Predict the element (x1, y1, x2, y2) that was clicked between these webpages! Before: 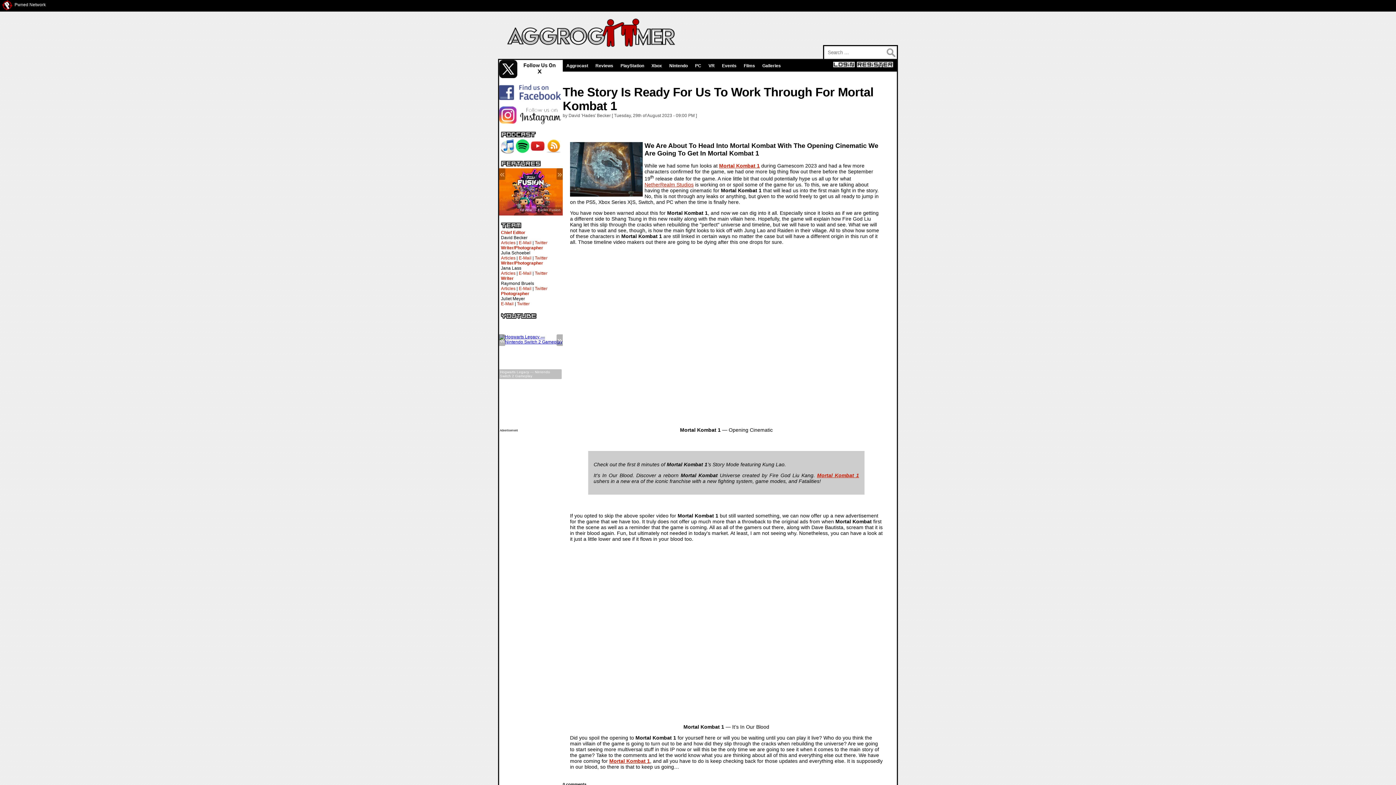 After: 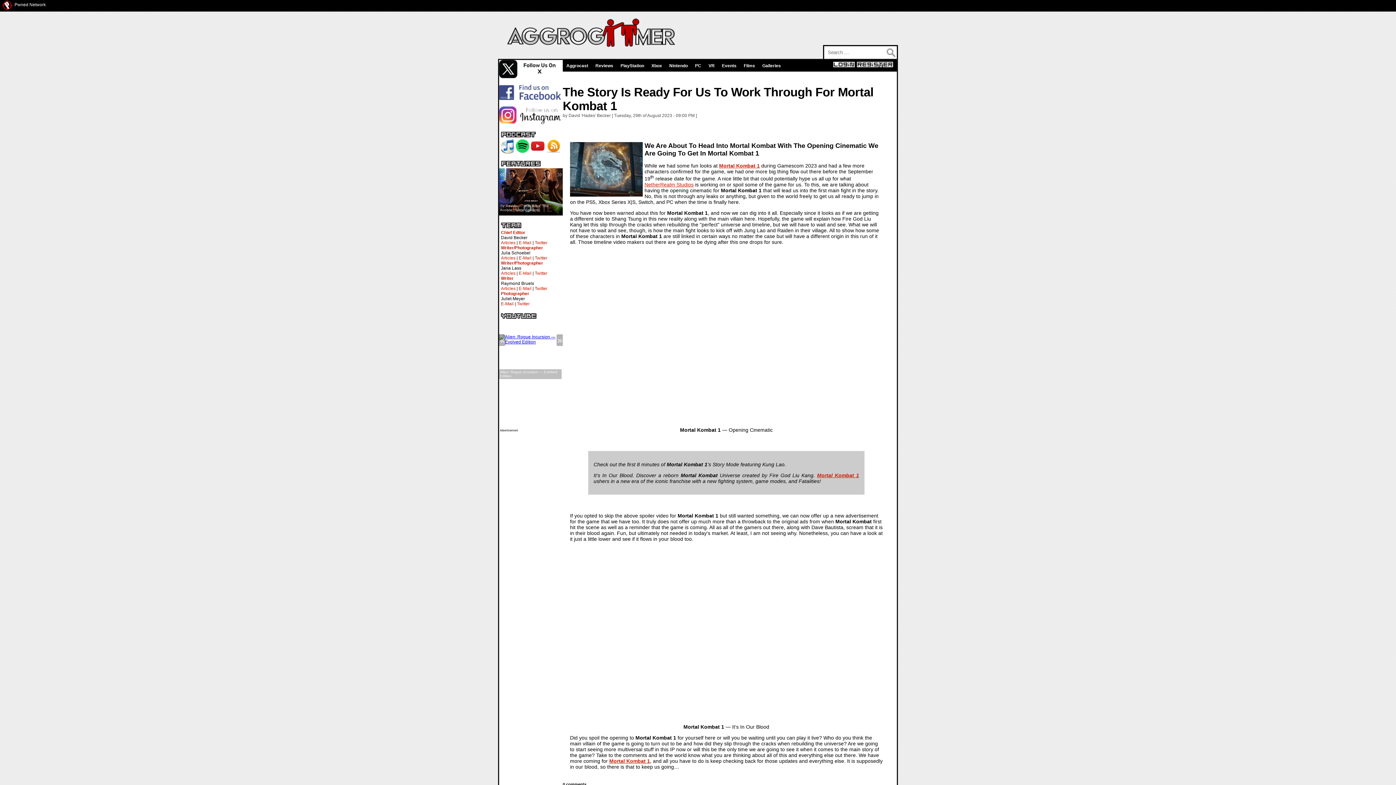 Action: bbox: (518, 240, 531, 245) label: E-Mail